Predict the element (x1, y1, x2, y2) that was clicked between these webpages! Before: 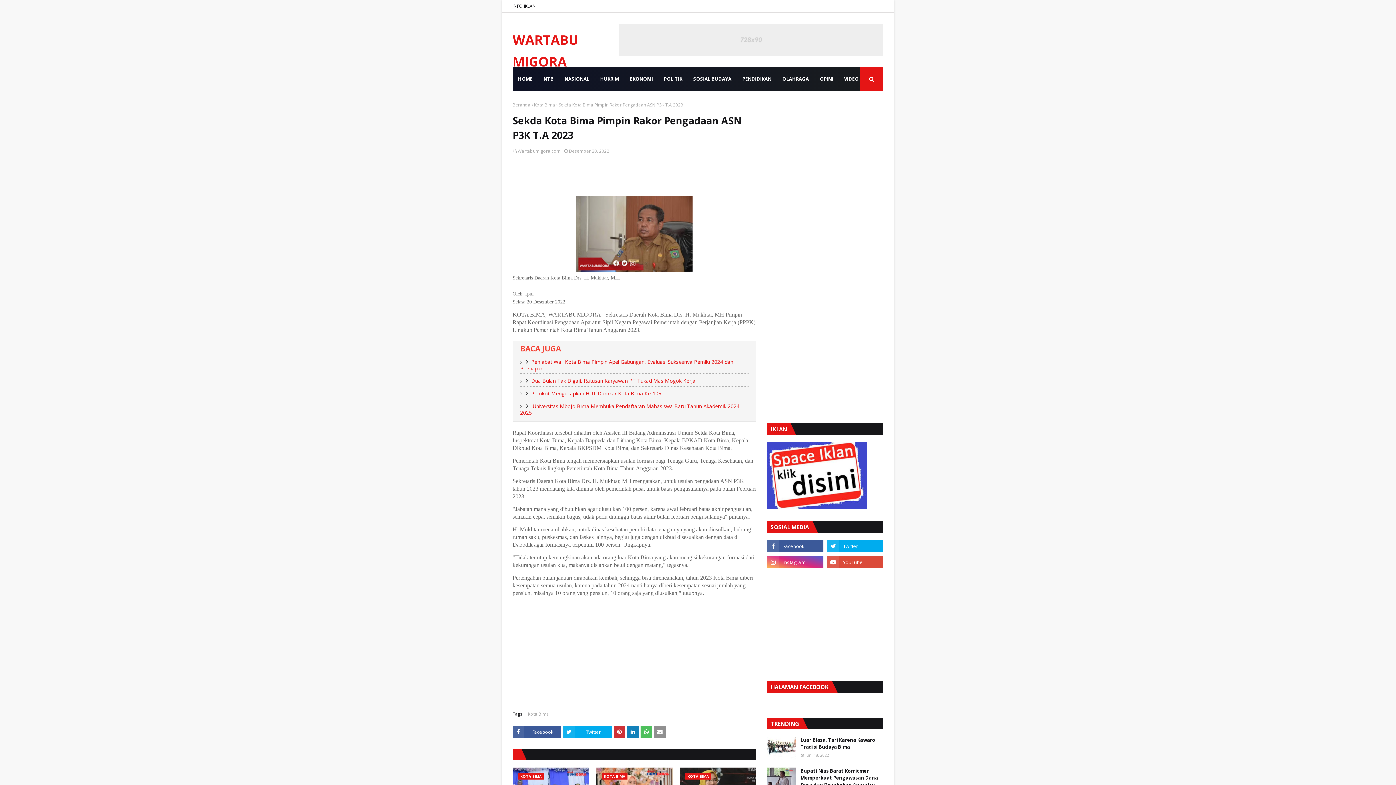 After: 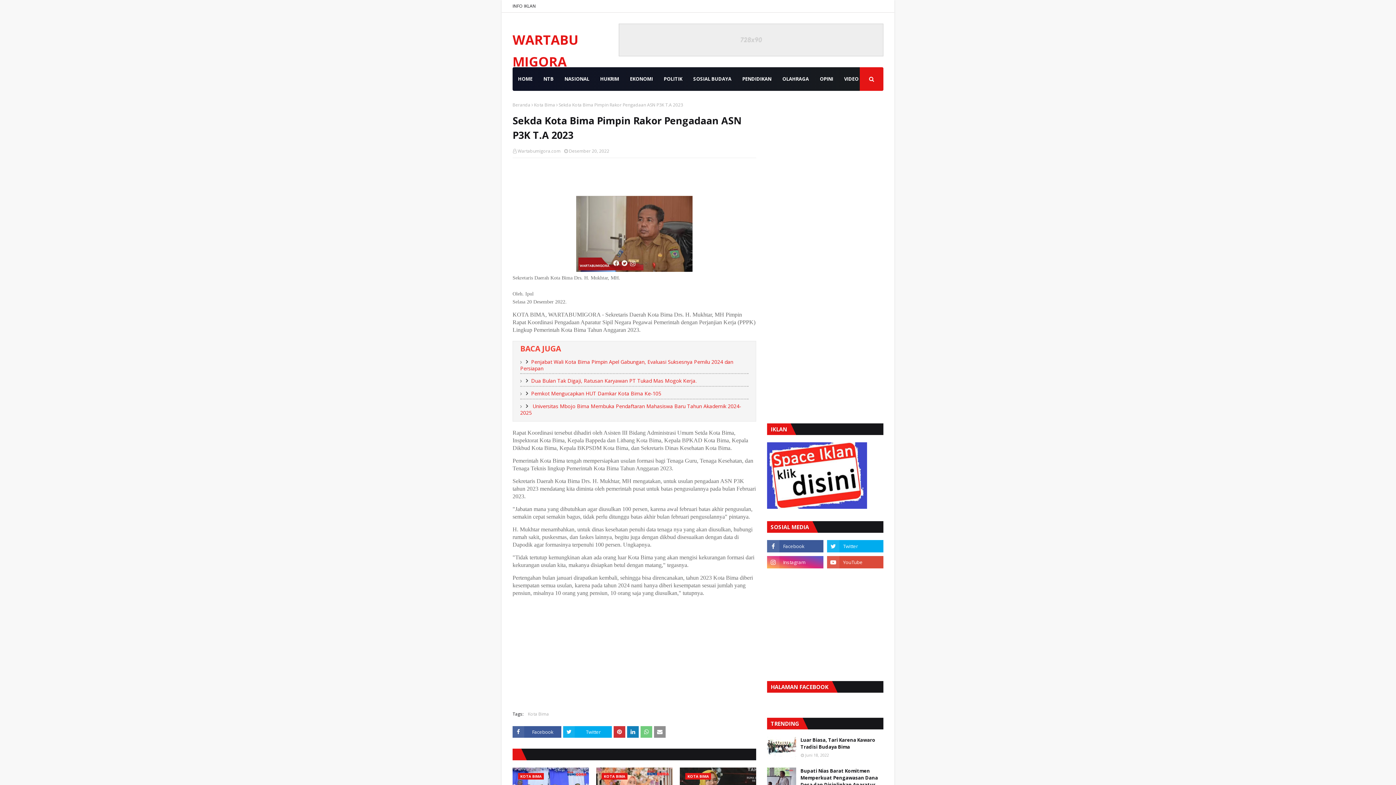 Action: bbox: (640, 726, 652, 738)